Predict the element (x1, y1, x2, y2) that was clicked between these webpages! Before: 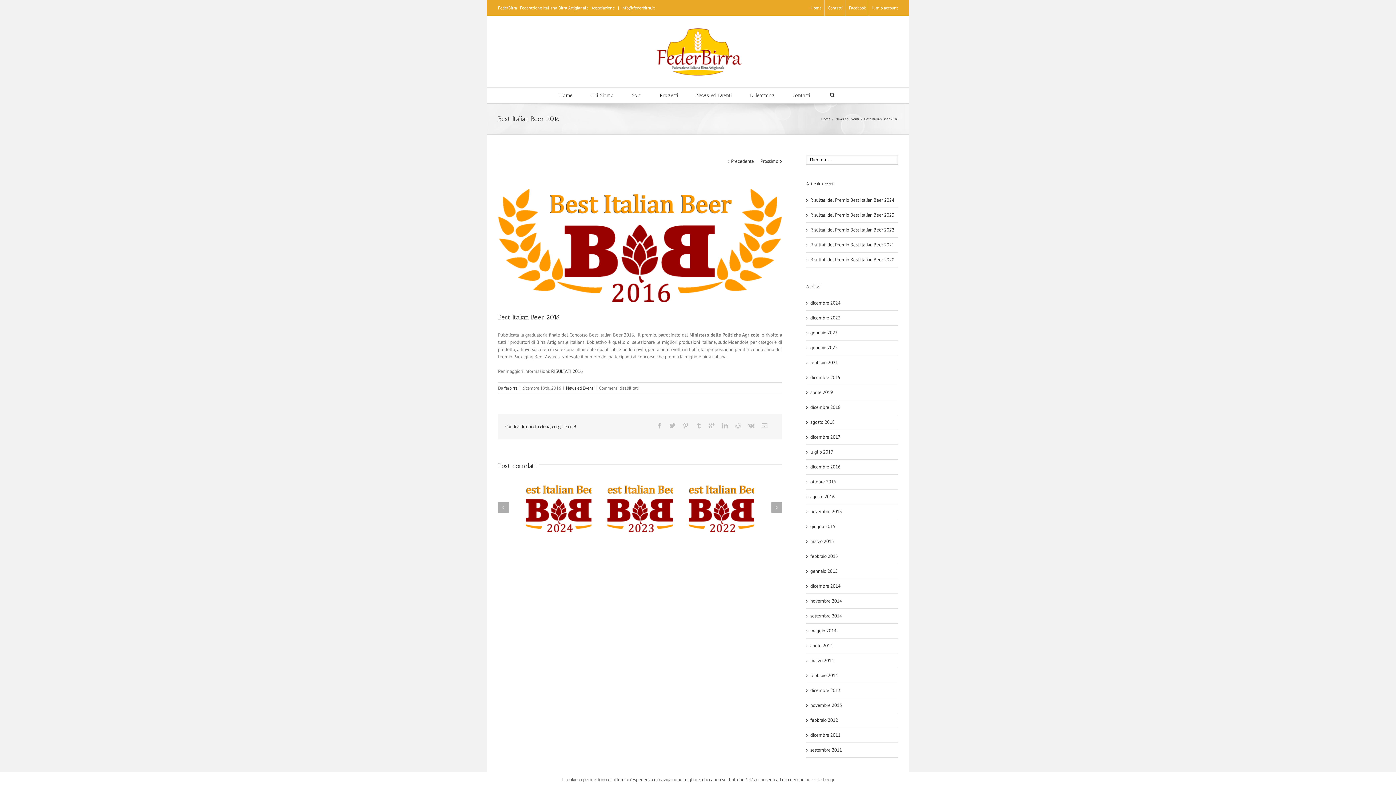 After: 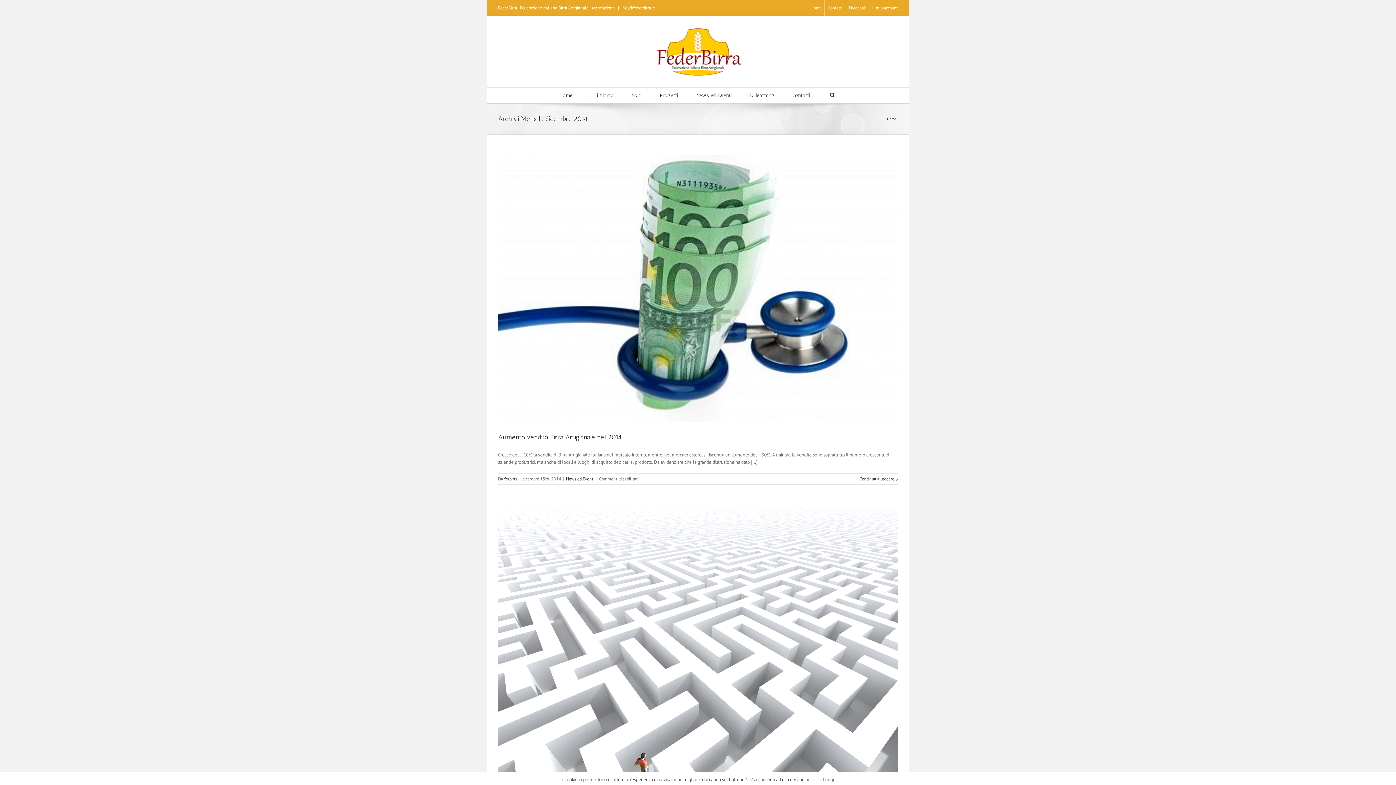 Action: bbox: (810, 583, 840, 589) label: dicembre 2014